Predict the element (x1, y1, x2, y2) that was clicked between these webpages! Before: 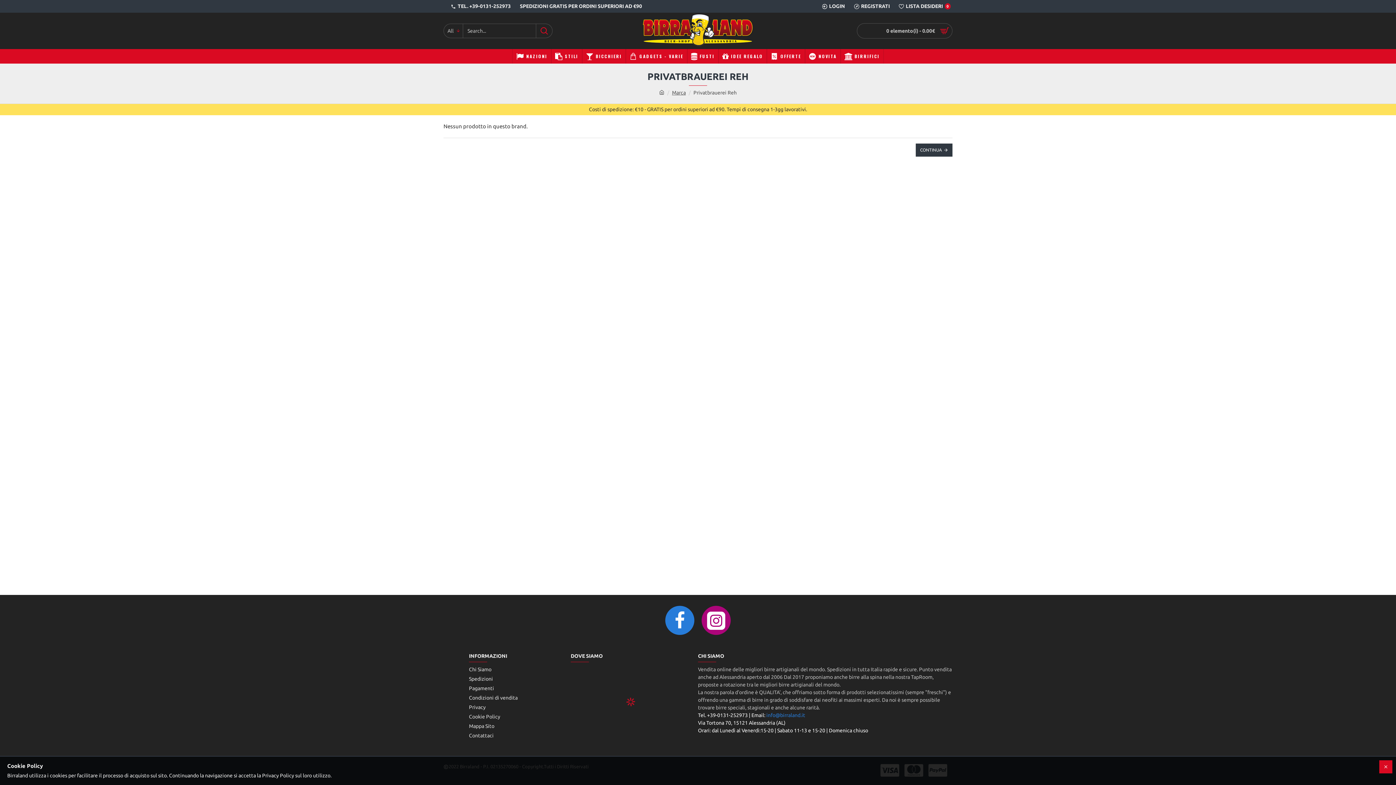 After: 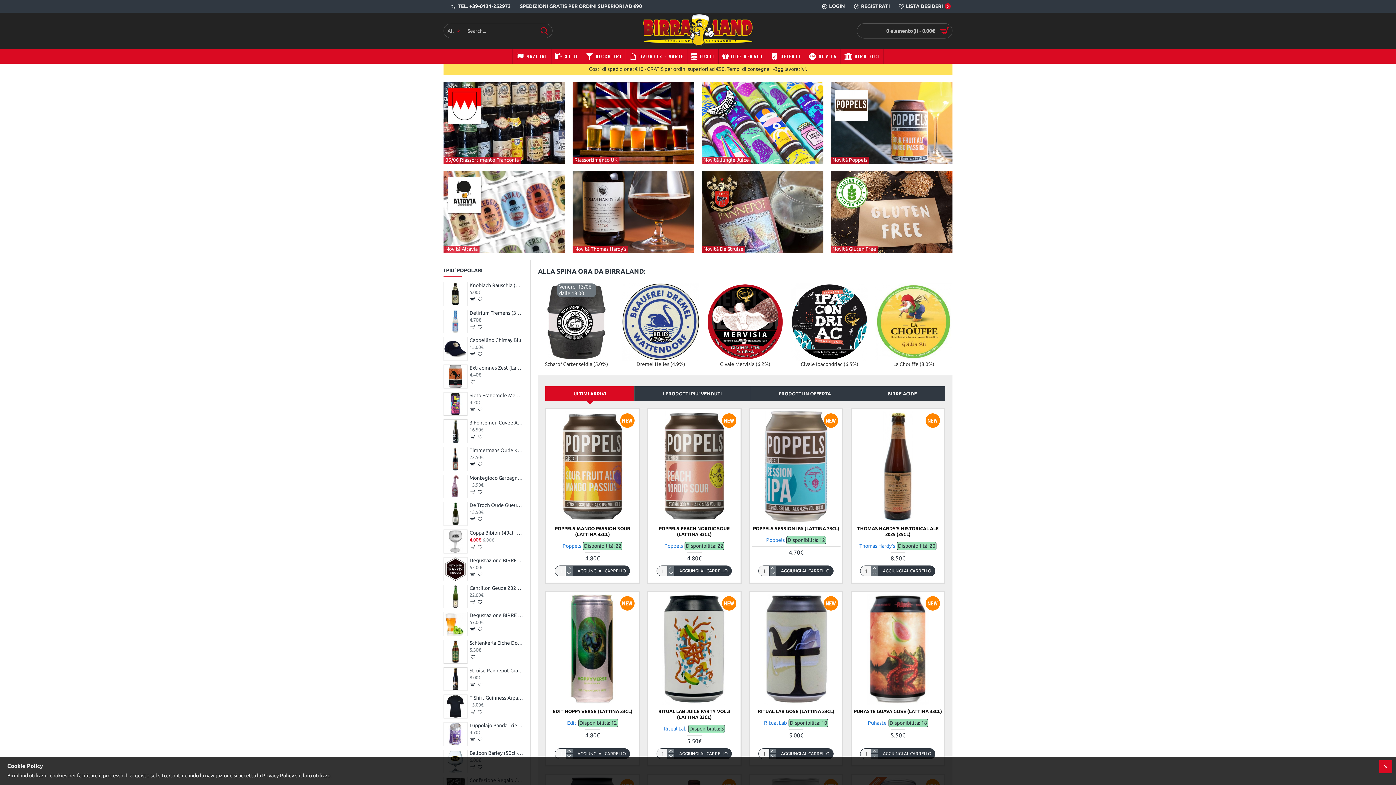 Action: label: CONTINUA bbox: (916, 143, 952, 156)